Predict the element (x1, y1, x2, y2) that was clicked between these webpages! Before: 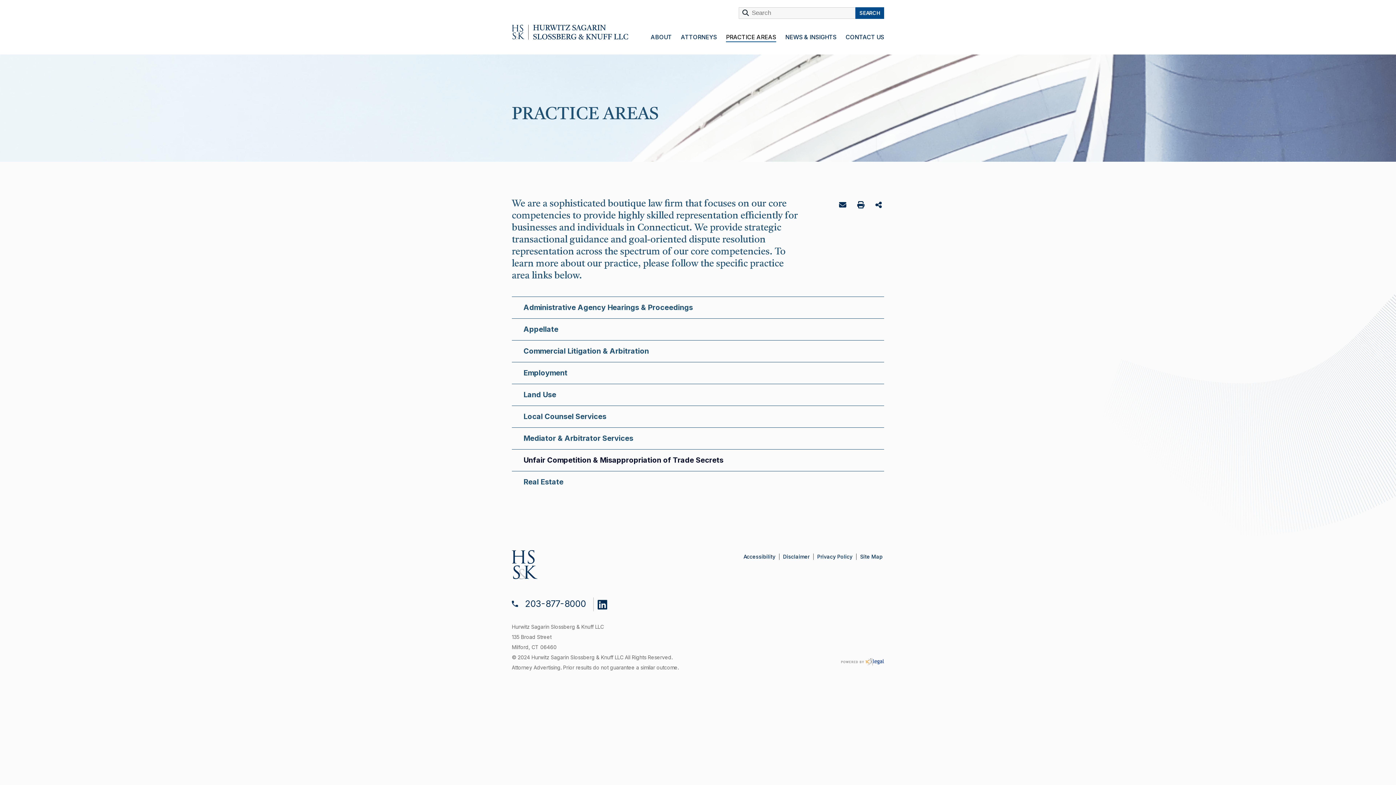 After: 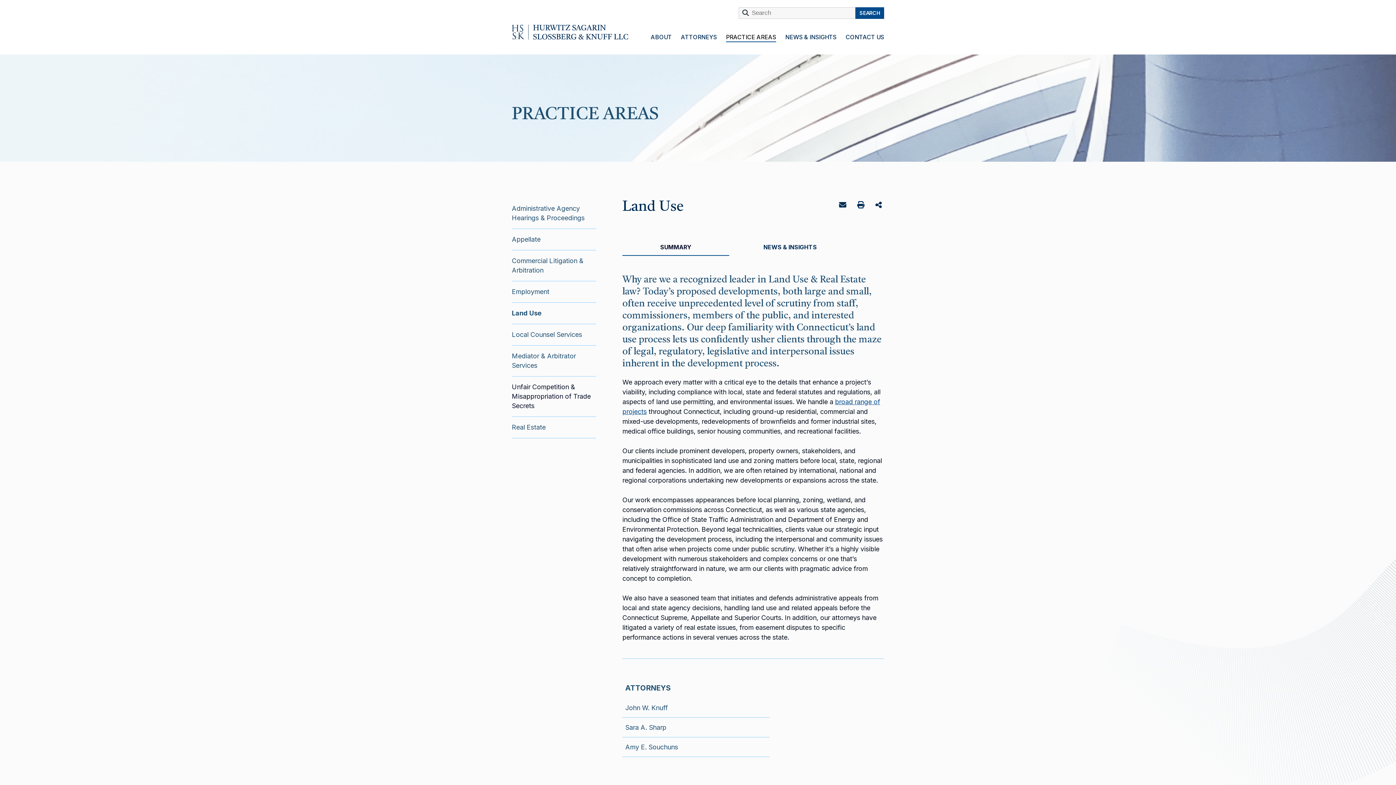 Action: label: Land Use bbox: (523, 390, 556, 399)